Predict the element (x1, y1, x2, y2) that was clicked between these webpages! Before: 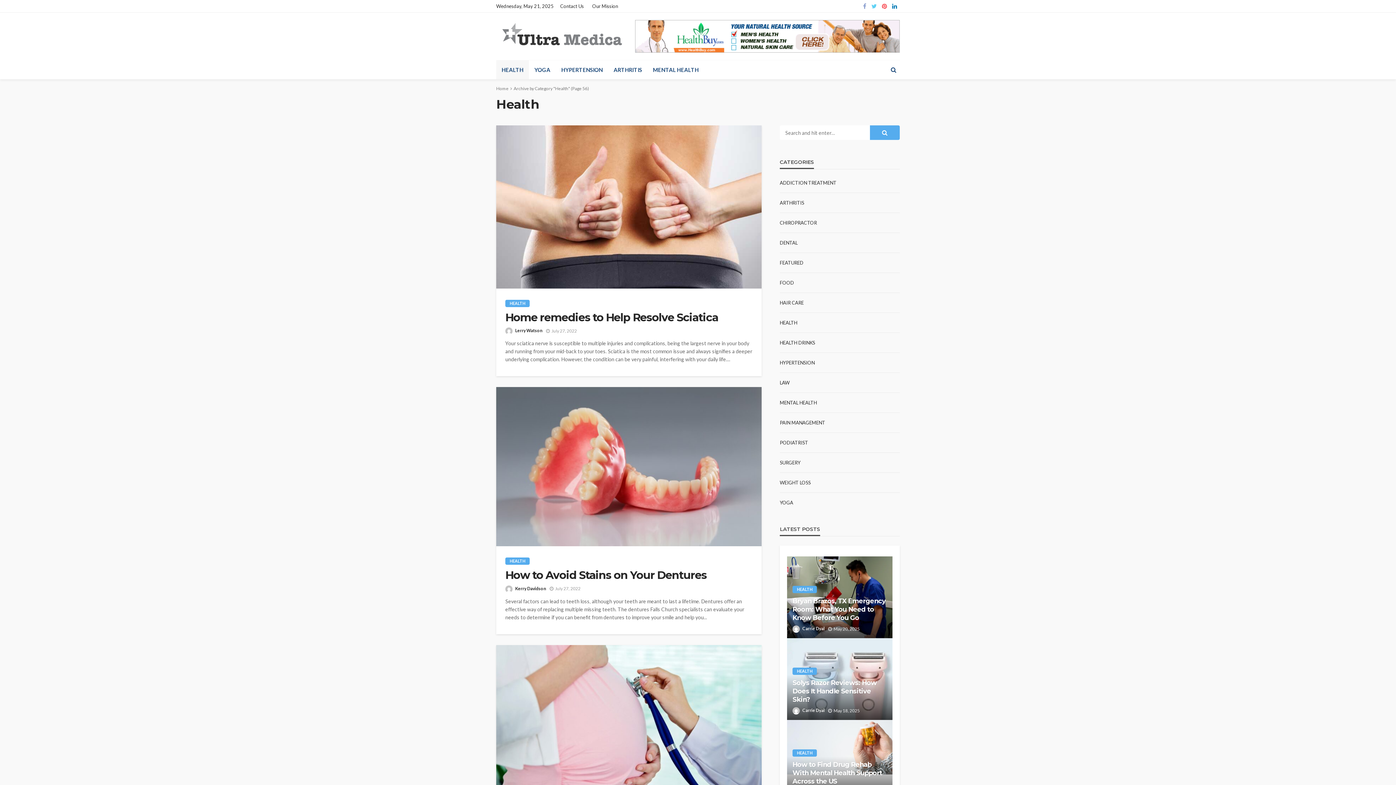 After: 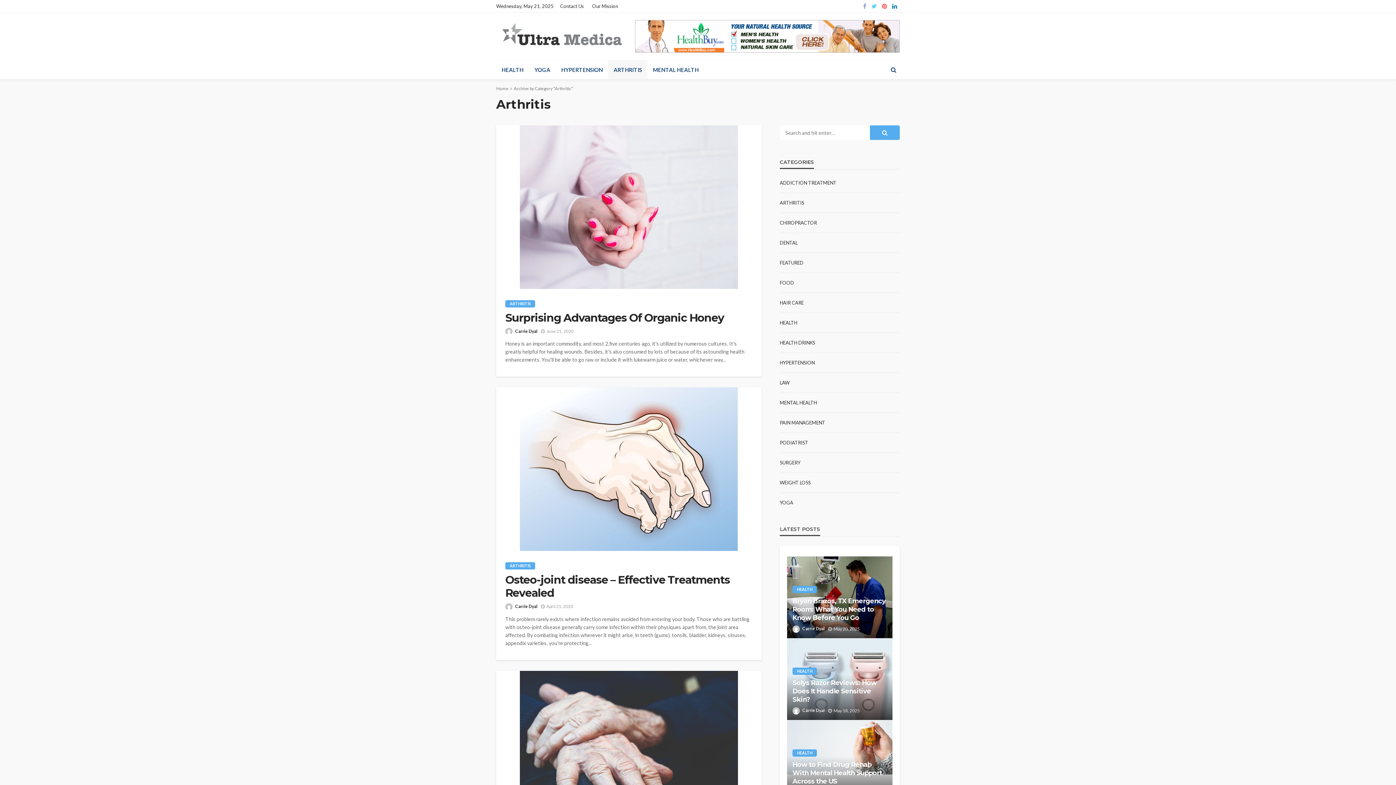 Action: label: ARTHRITIS bbox: (780, 200, 804, 205)